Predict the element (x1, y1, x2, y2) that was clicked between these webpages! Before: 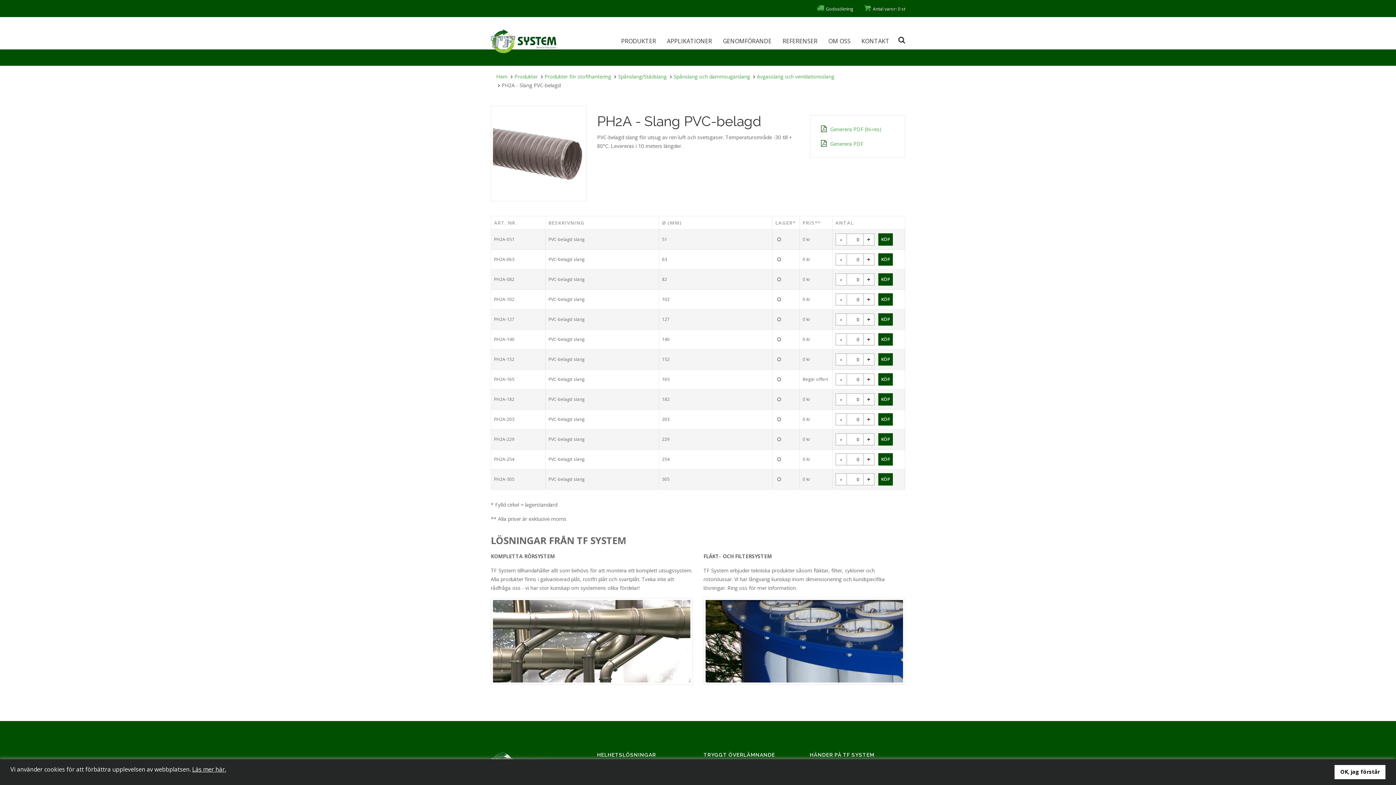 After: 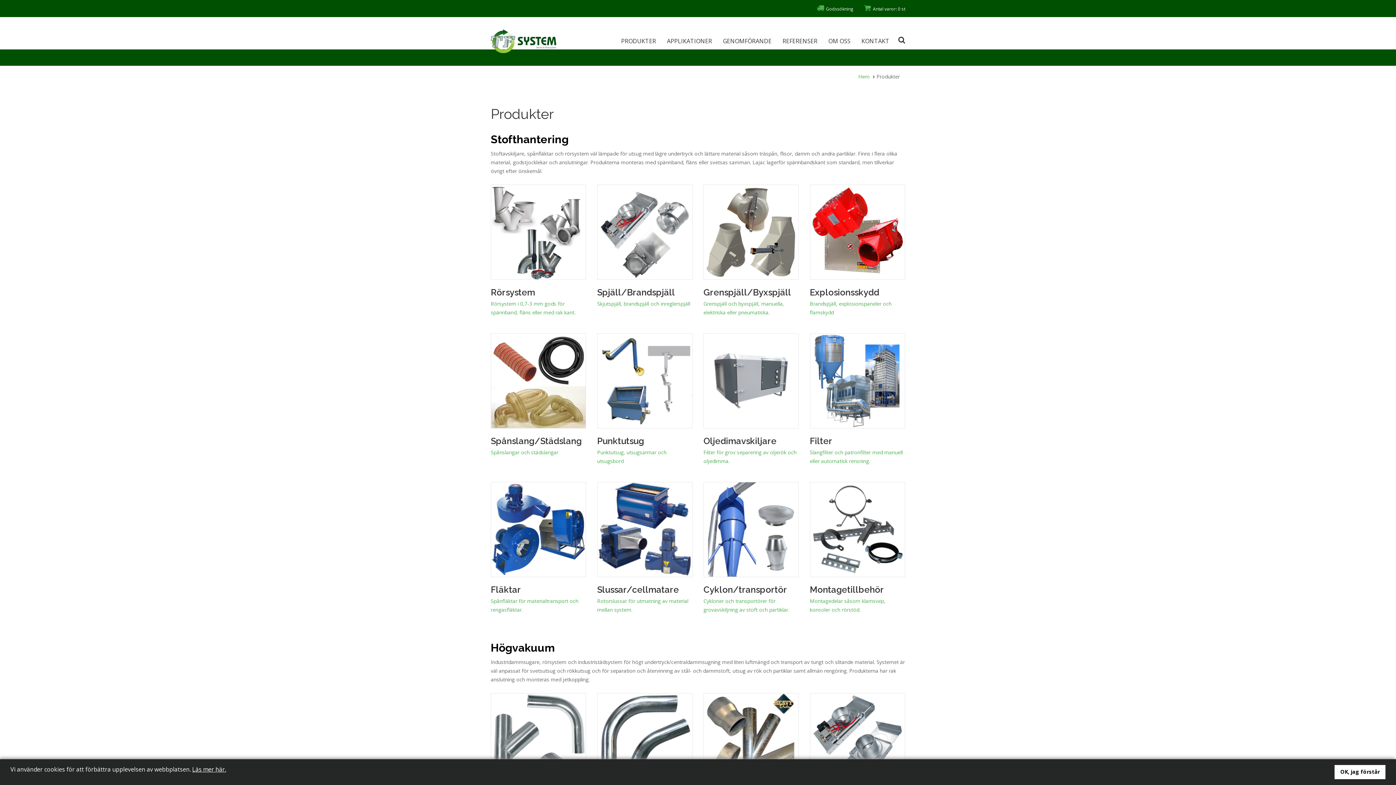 Action: bbox: (615, 33, 661, 48) label: PRODUKTER